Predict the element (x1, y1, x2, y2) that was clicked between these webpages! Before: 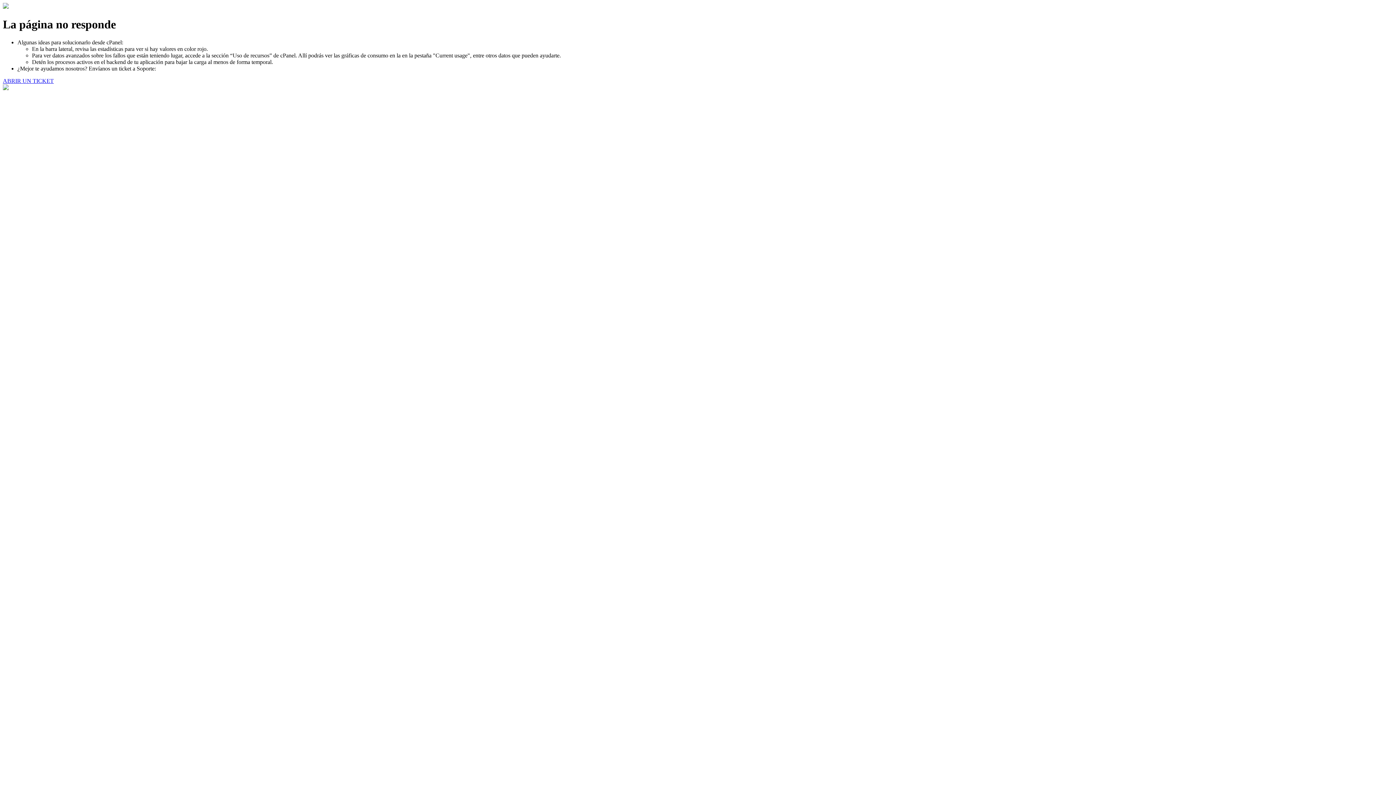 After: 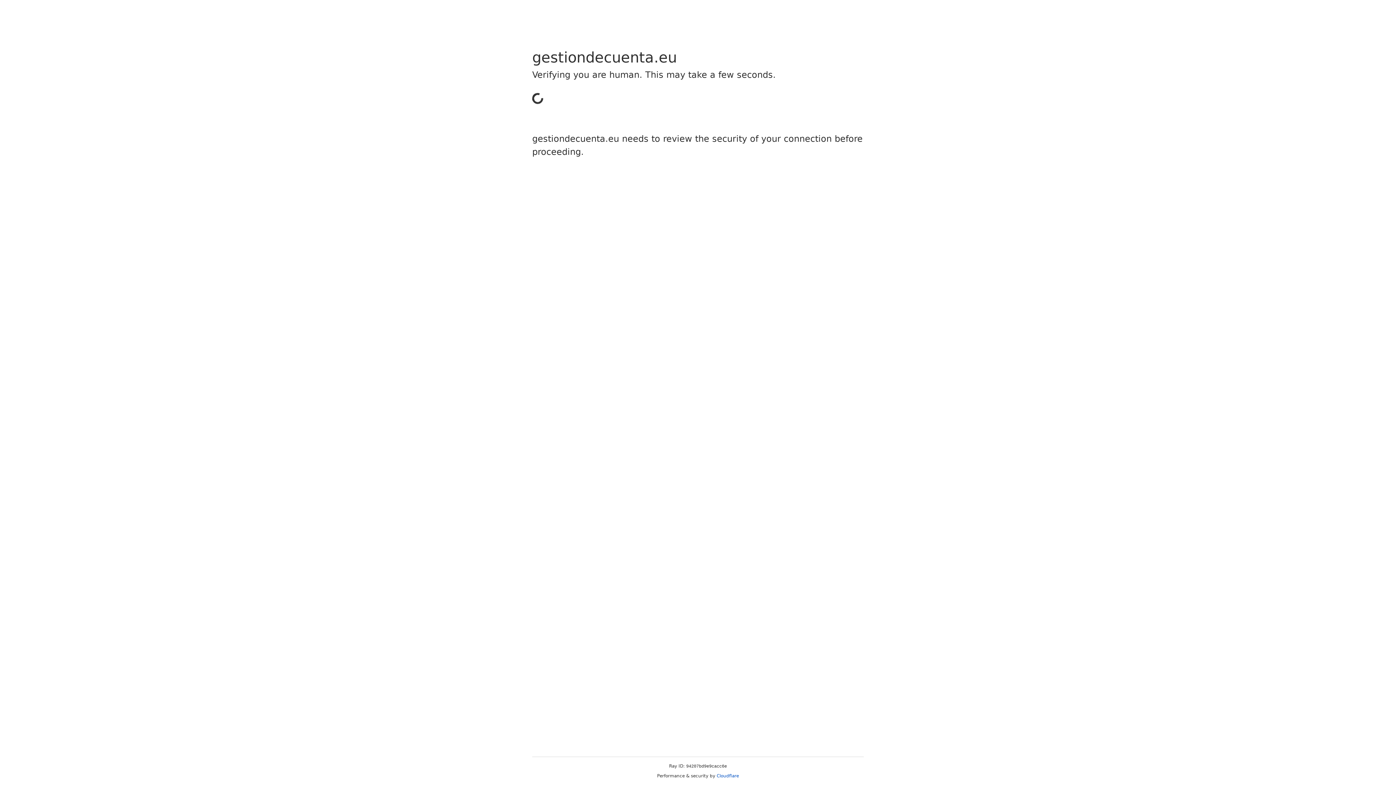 Action: label: ABRIR UN TICKET bbox: (2, 77, 53, 83)